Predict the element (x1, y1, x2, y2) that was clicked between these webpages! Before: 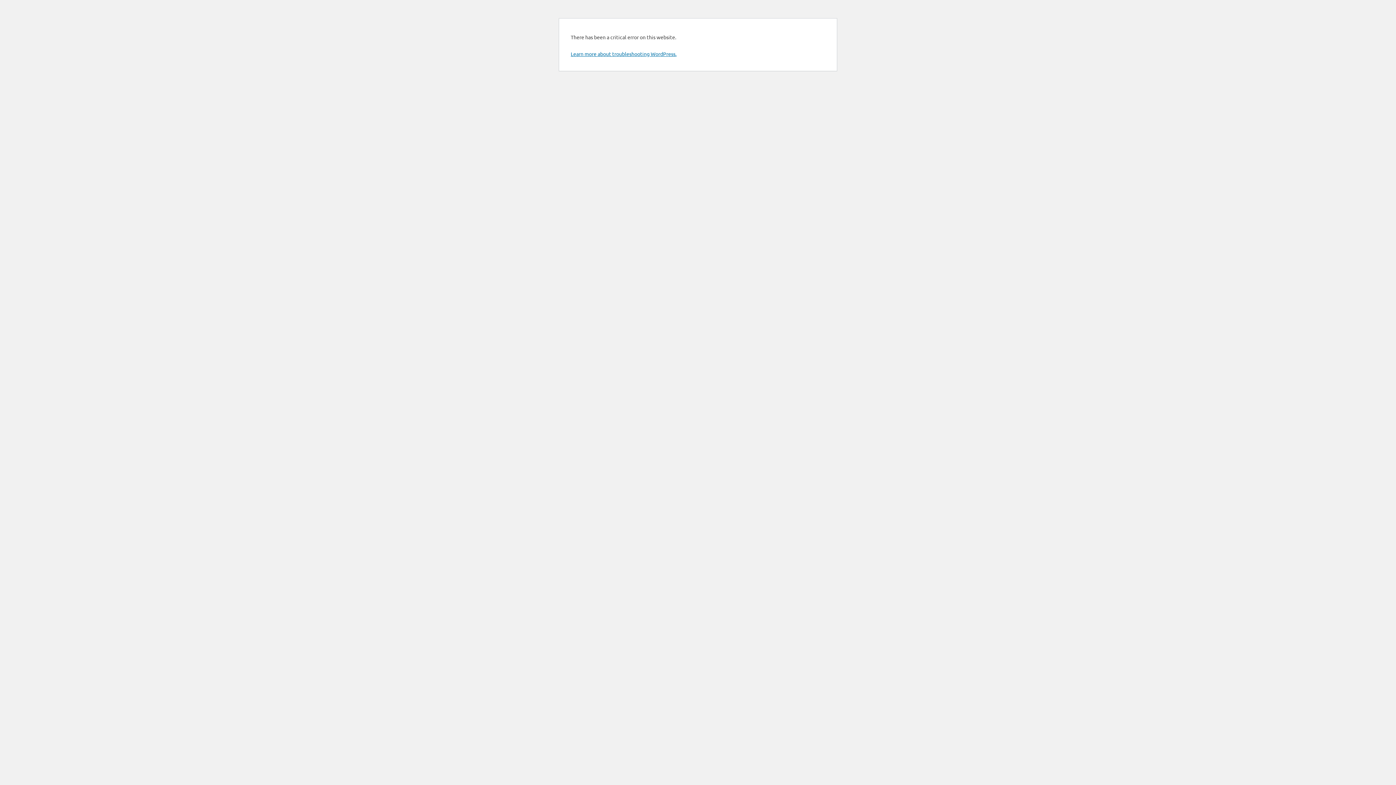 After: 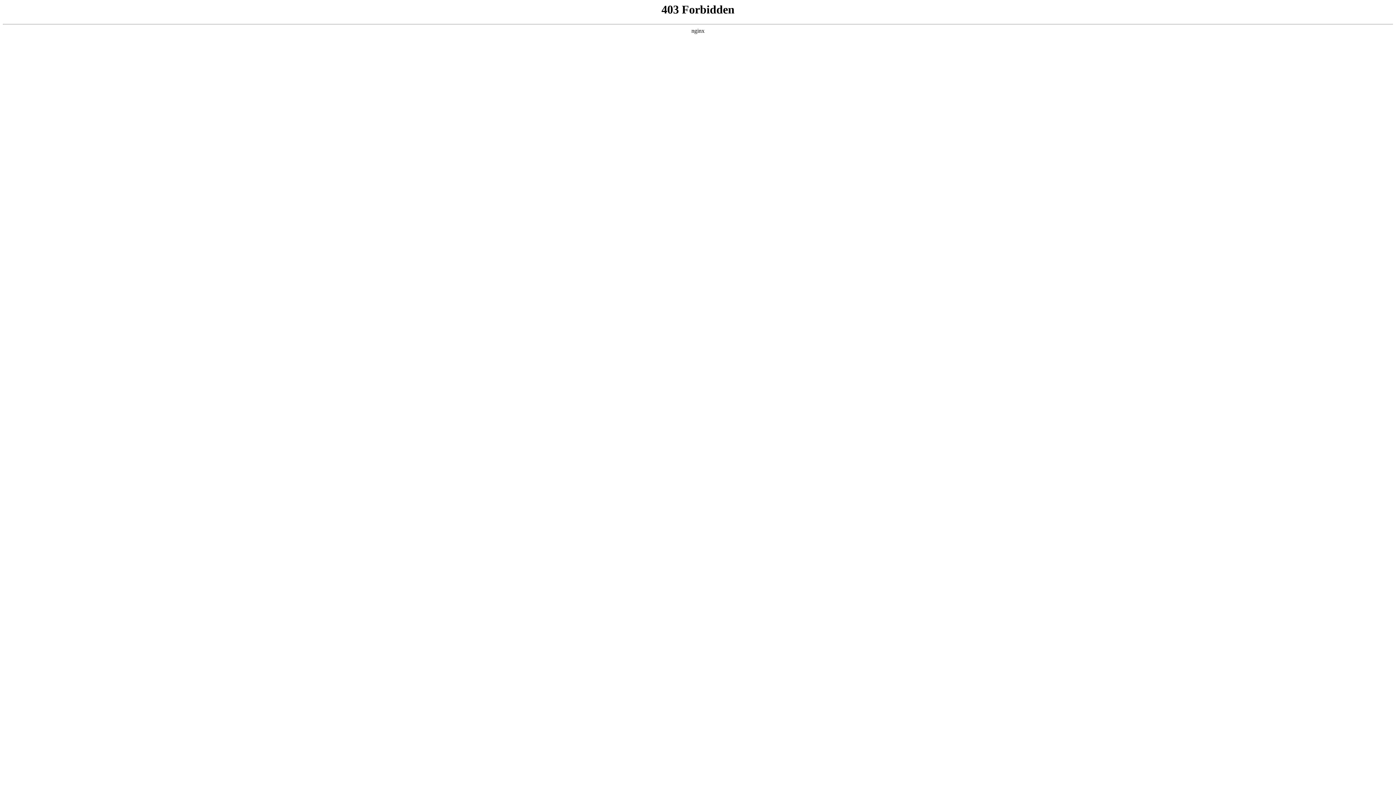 Action: bbox: (570, 50, 676, 57) label: Learn more about troubleshooting WordPress.